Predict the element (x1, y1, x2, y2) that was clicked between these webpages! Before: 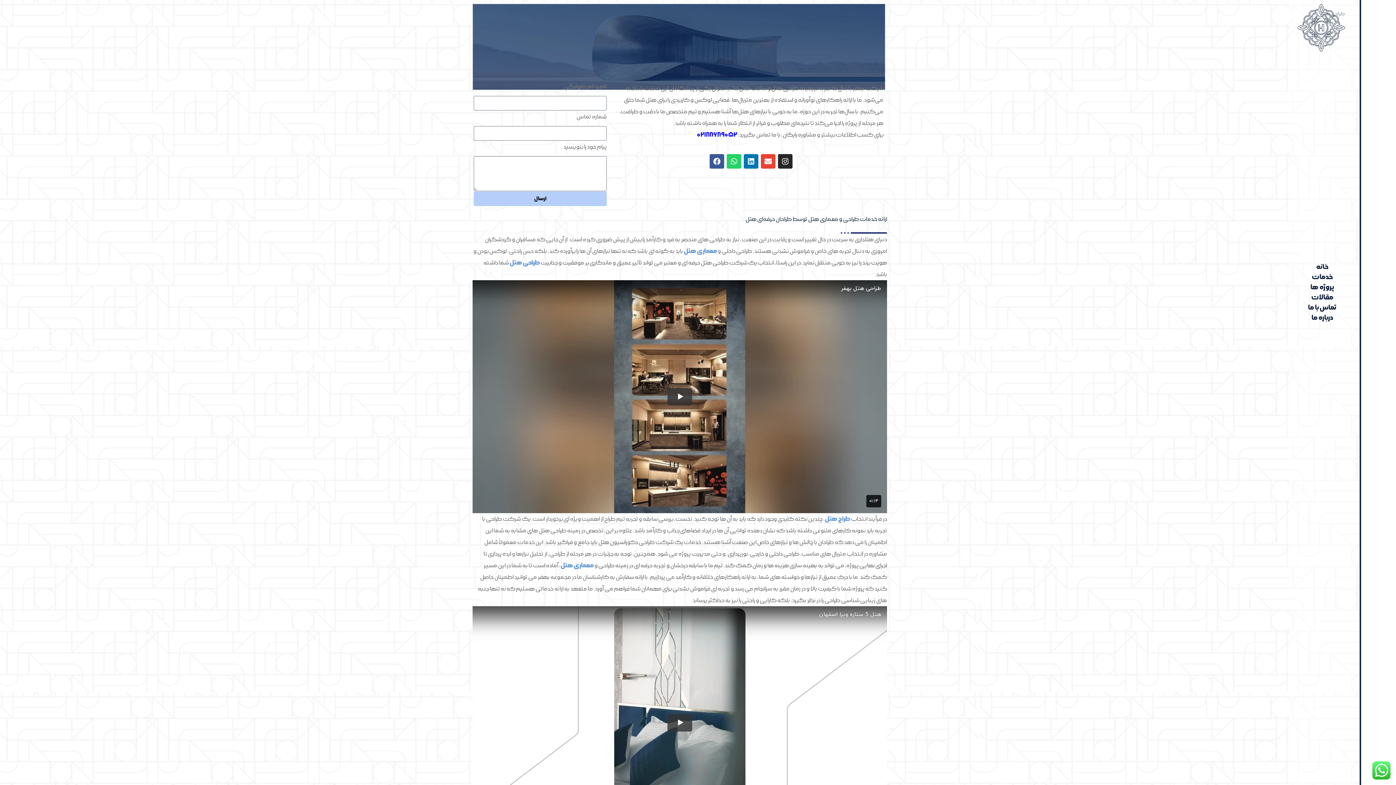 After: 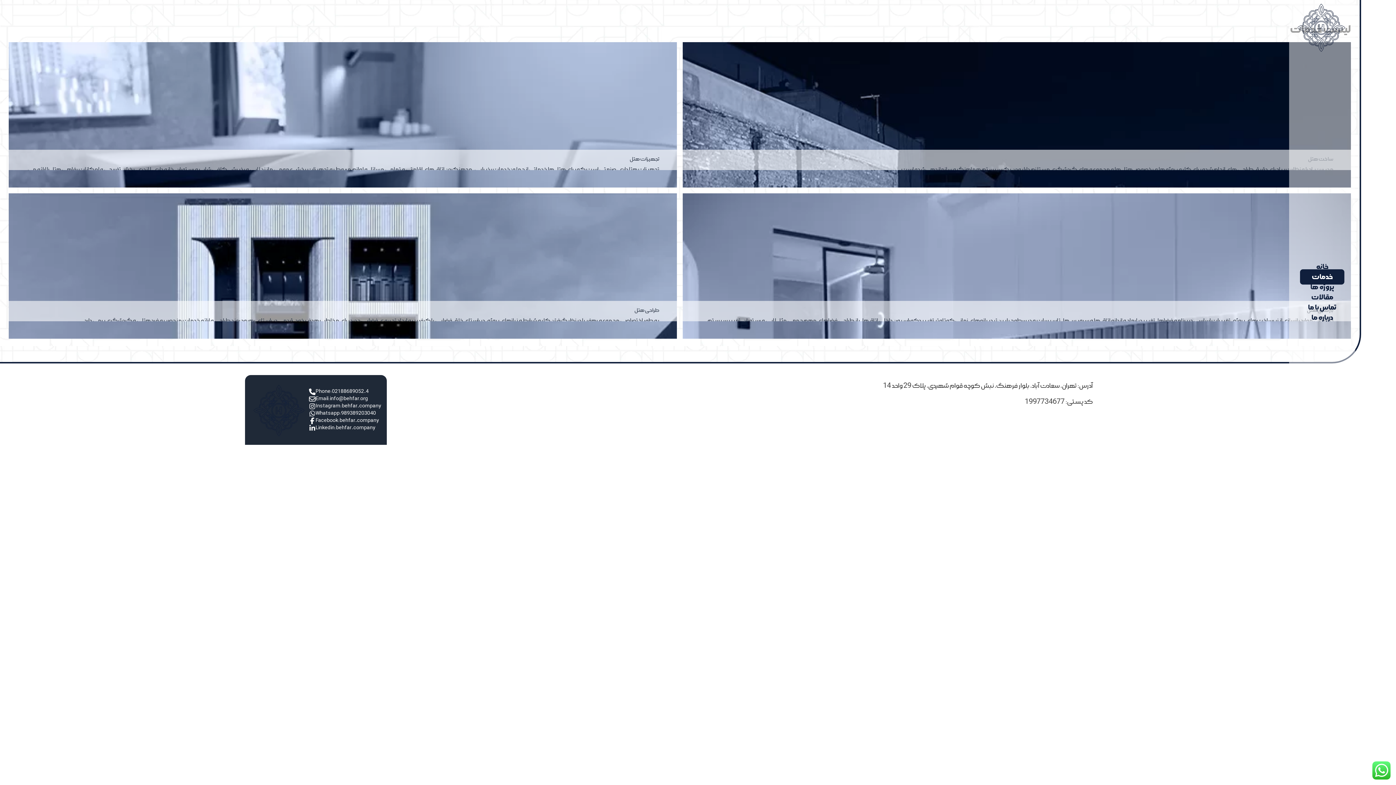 Action: label: خدمات bbox: (1300, 269, 1344, 284)